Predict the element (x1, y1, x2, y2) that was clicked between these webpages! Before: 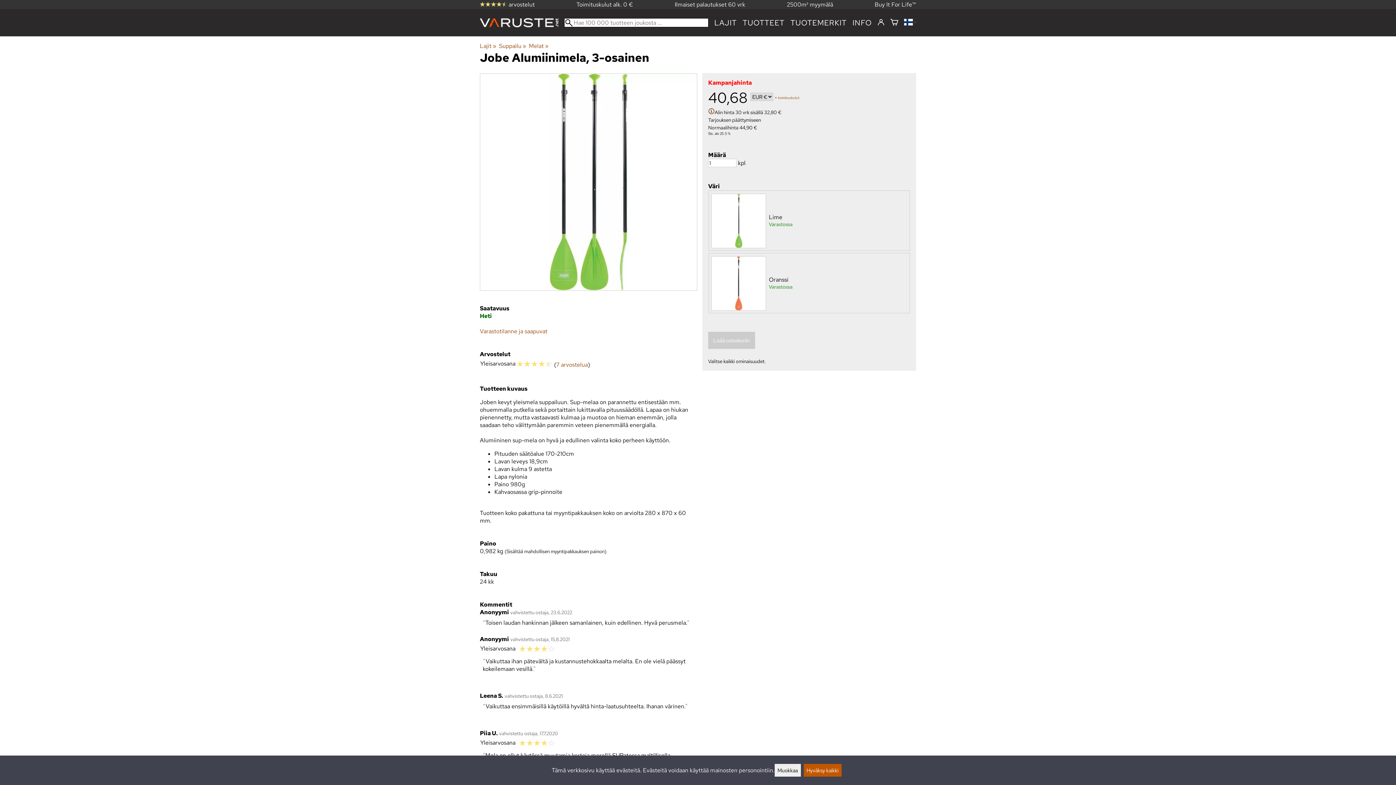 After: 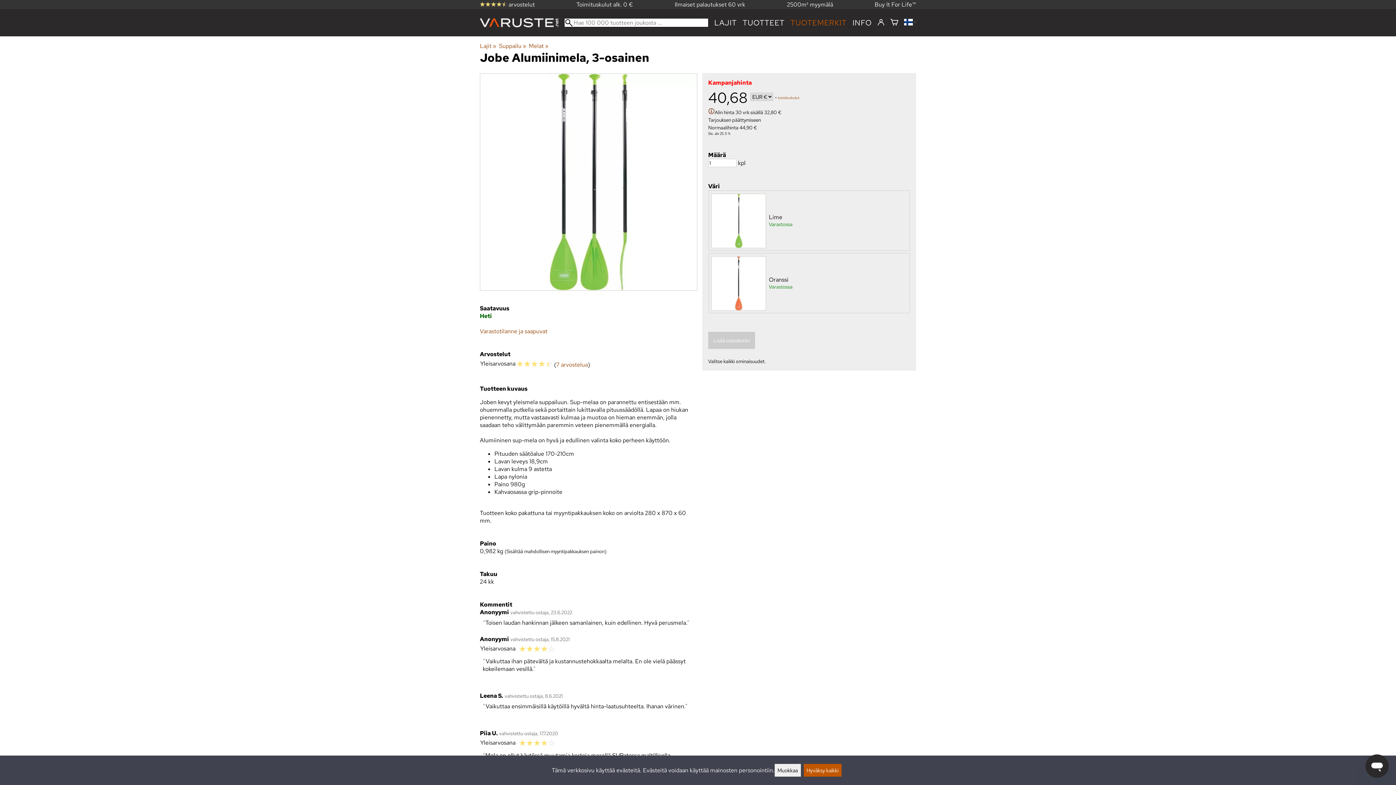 Action: label: TUOTEMERKIT bbox: (790, 17, 846, 27)